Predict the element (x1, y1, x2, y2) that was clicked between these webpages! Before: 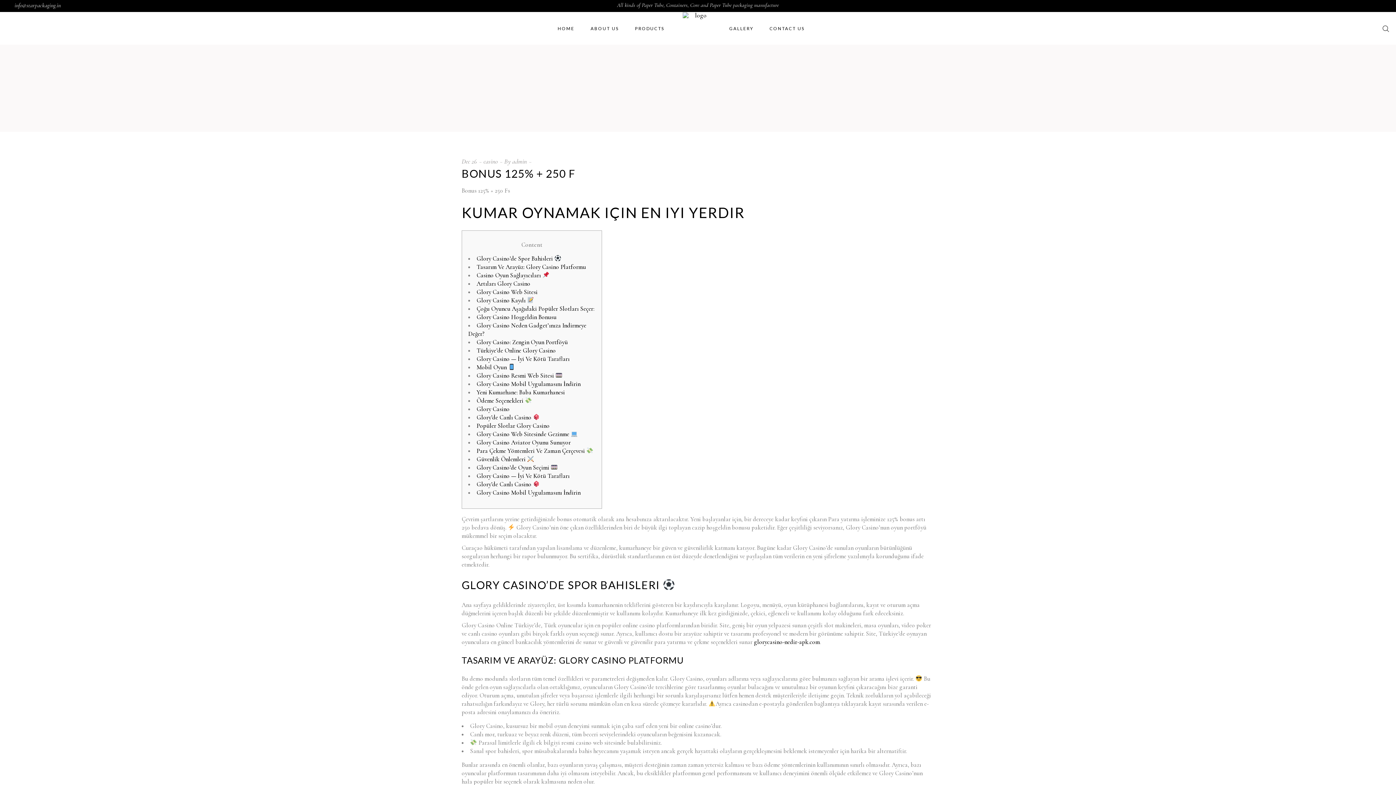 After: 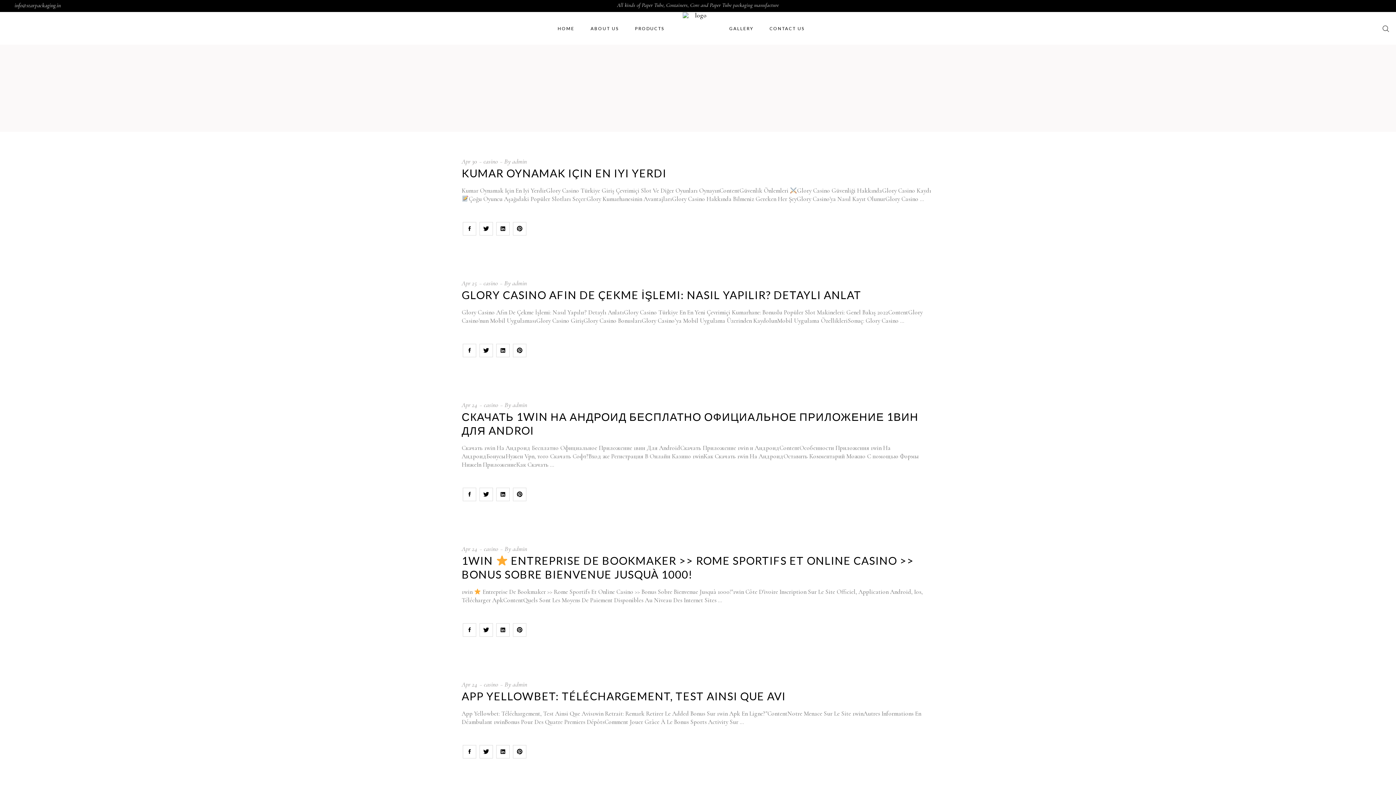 Action: bbox: (483, 157, 497, 165) label: casino